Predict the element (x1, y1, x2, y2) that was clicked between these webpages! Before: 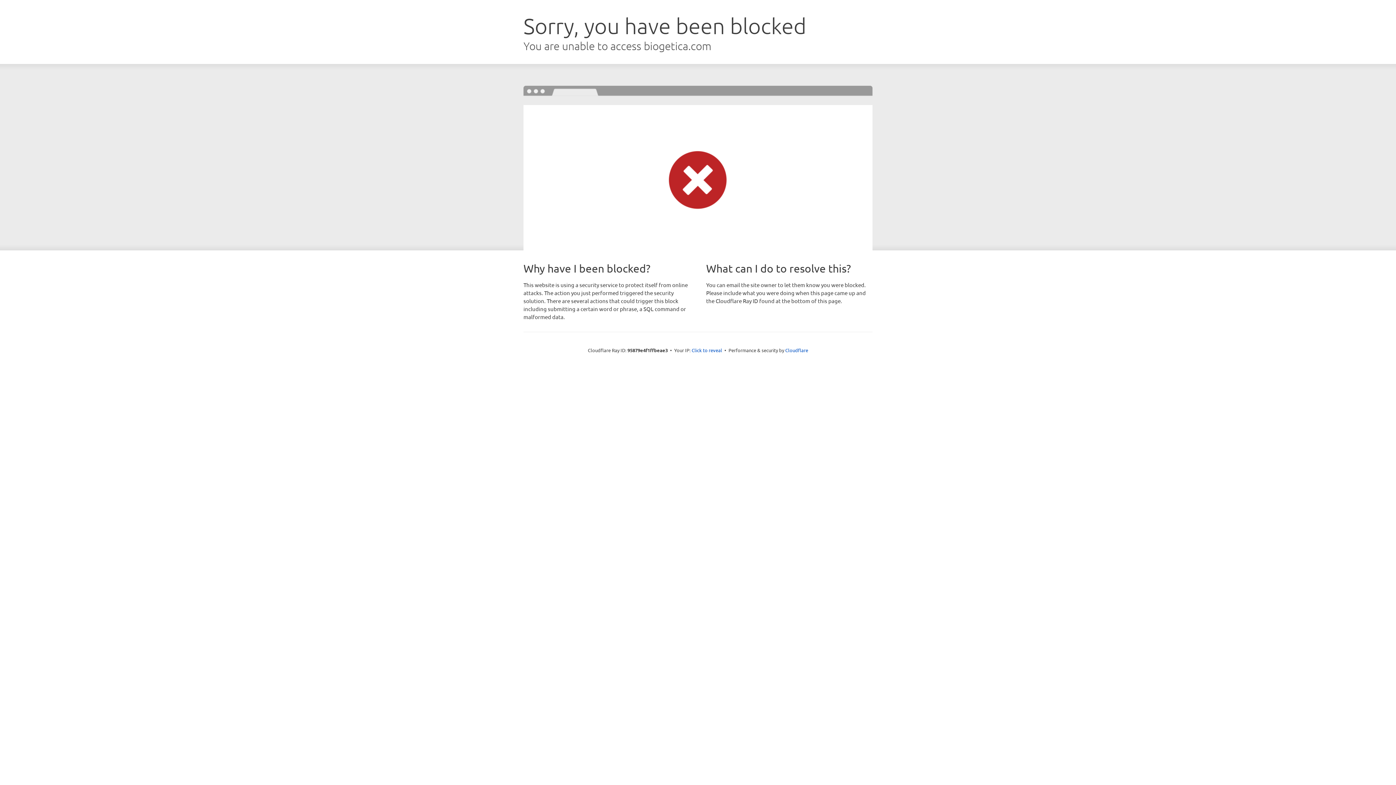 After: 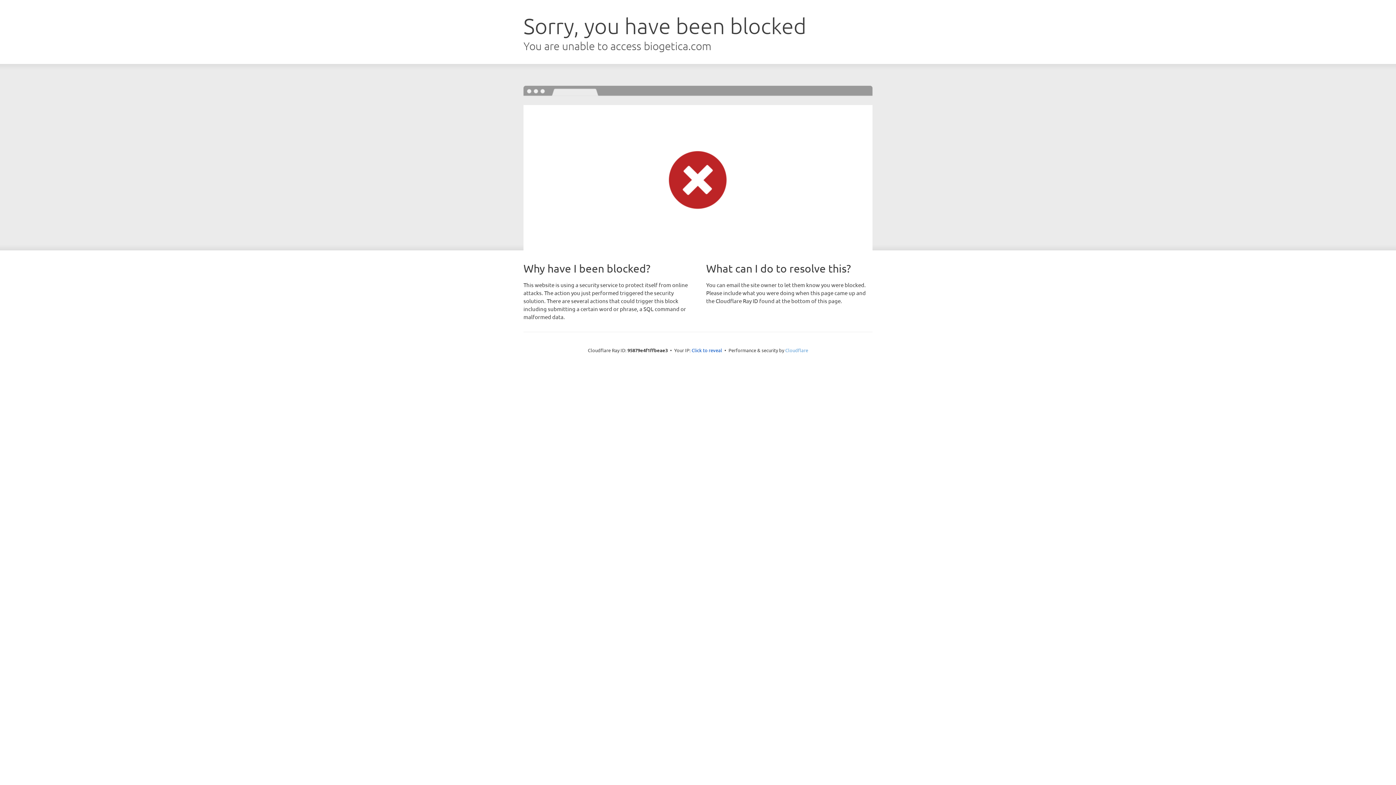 Action: bbox: (785, 347, 808, 353) label: Cloudflare